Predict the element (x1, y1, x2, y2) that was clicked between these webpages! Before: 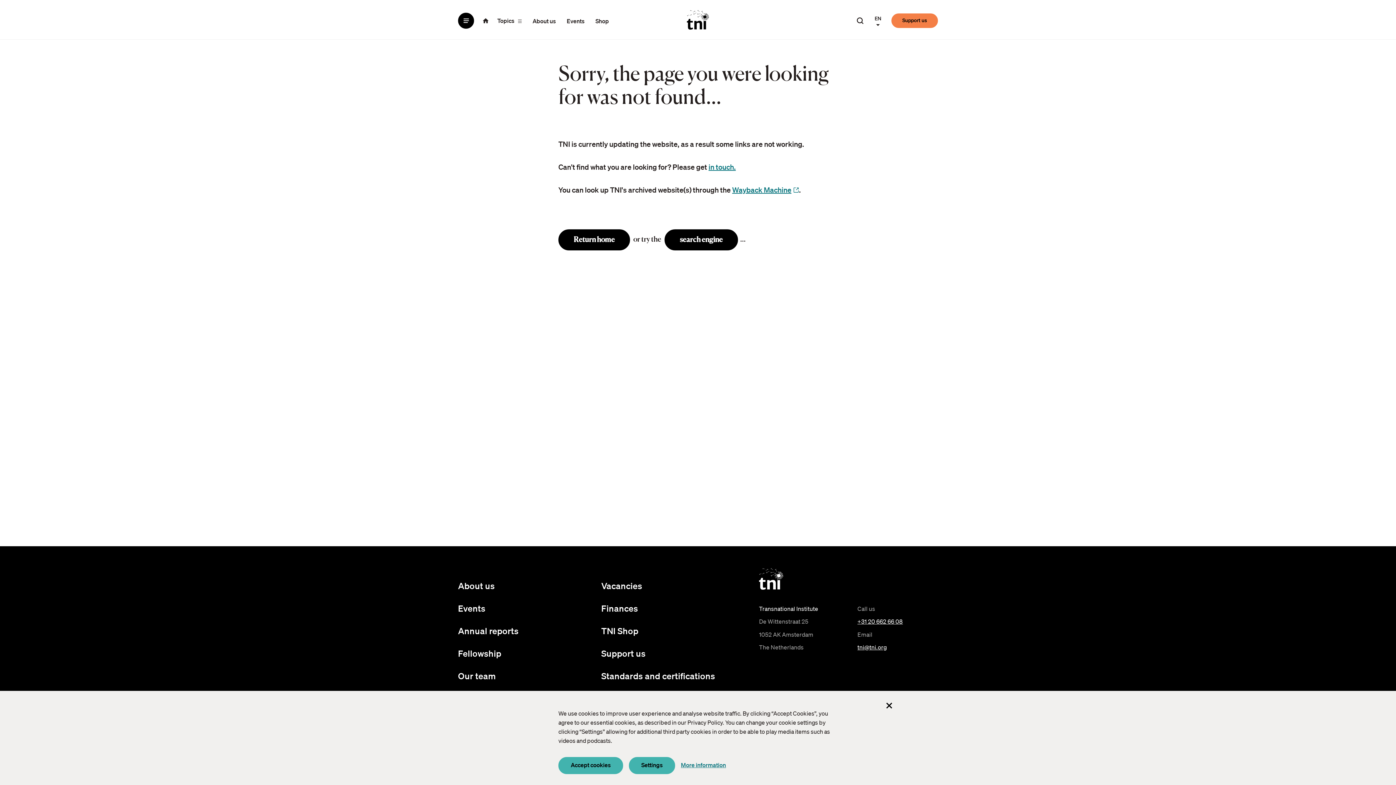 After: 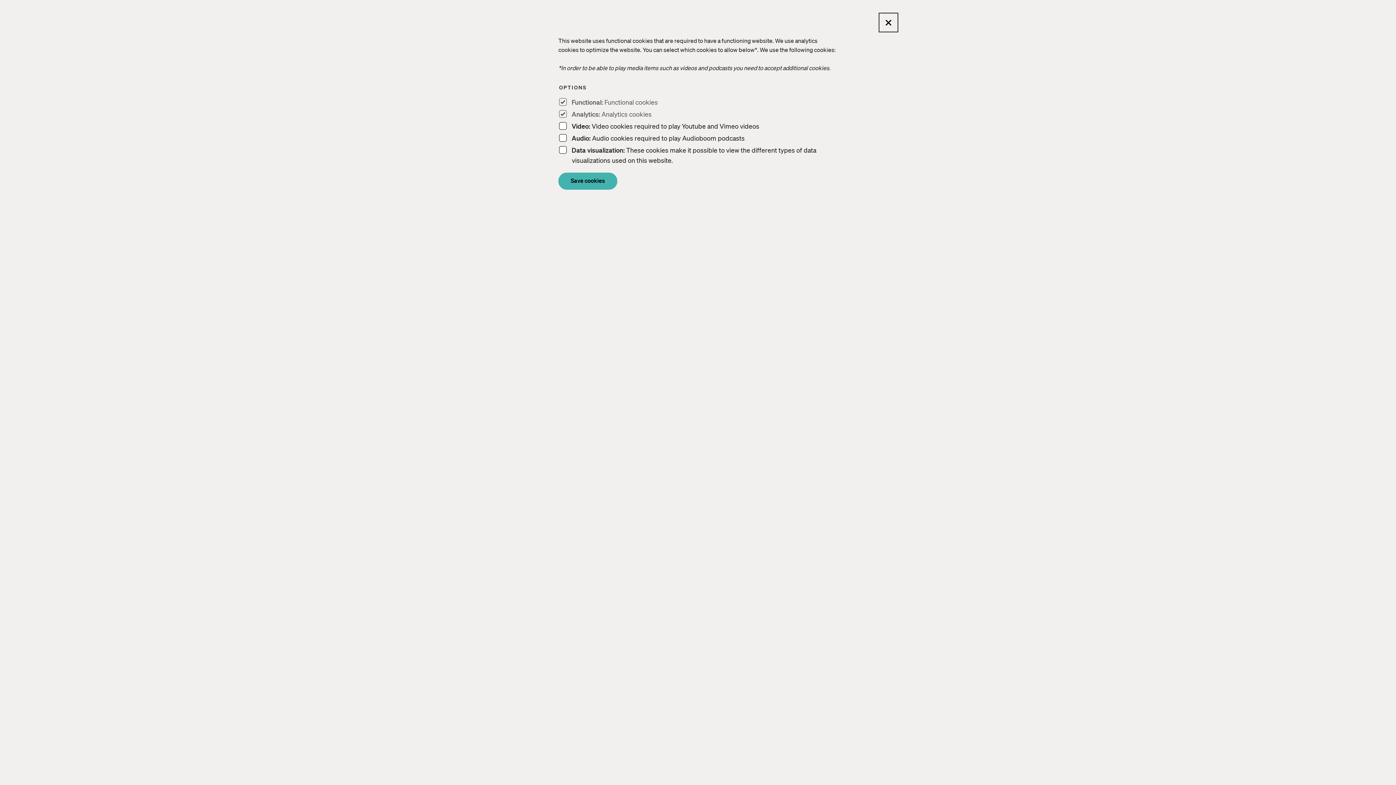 Action: label: Settings bbox: (629, 757, 675, 774)